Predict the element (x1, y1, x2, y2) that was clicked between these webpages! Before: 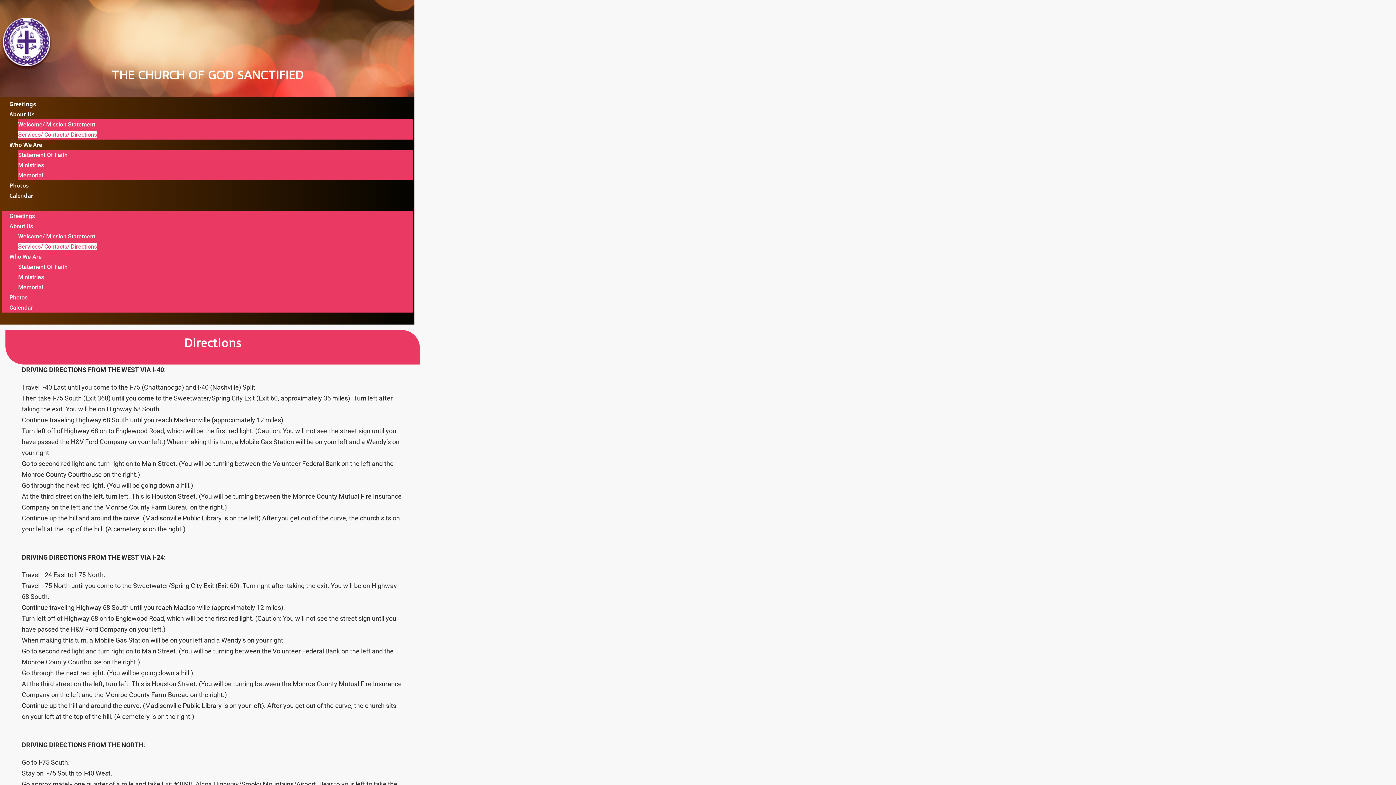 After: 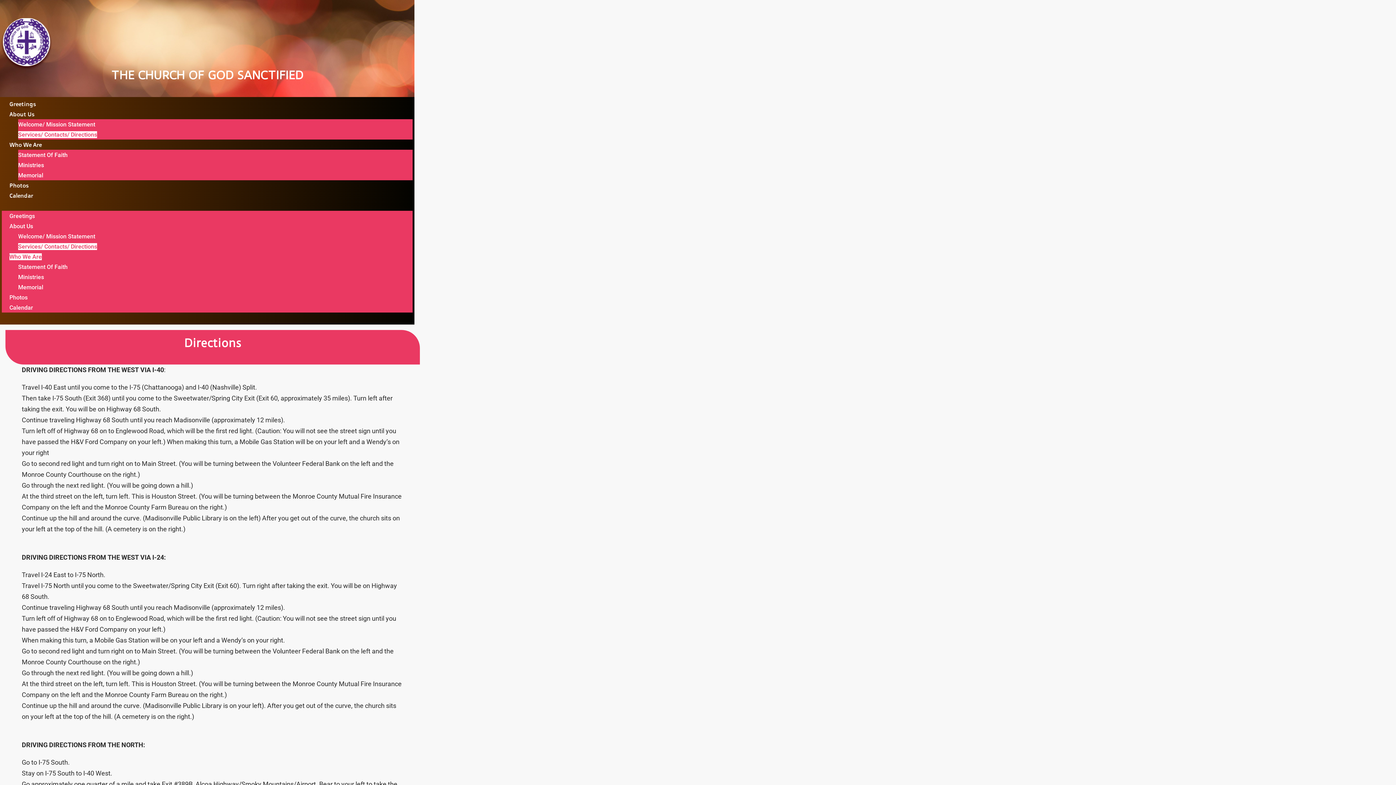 Action: label: Who We Are bbox: (9, 253, 41, 260)